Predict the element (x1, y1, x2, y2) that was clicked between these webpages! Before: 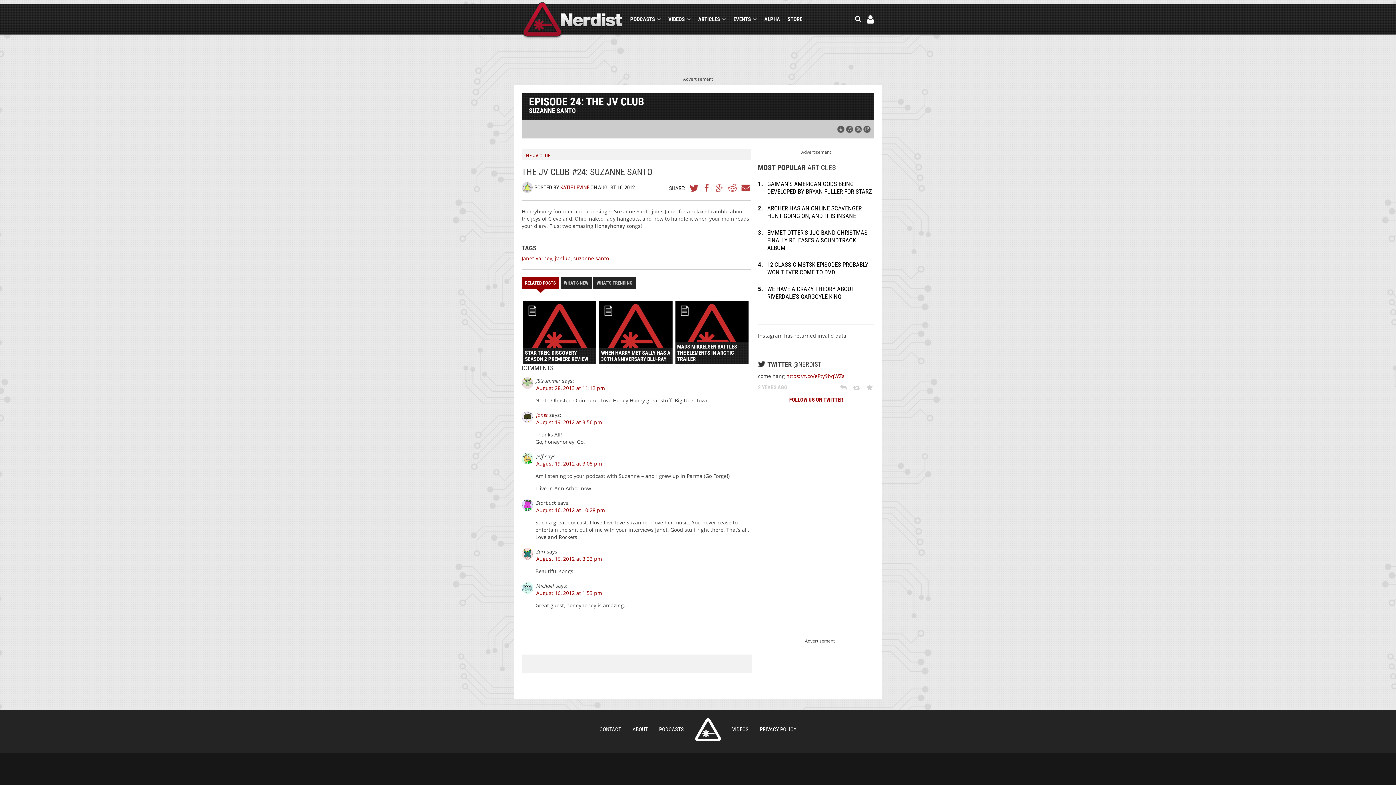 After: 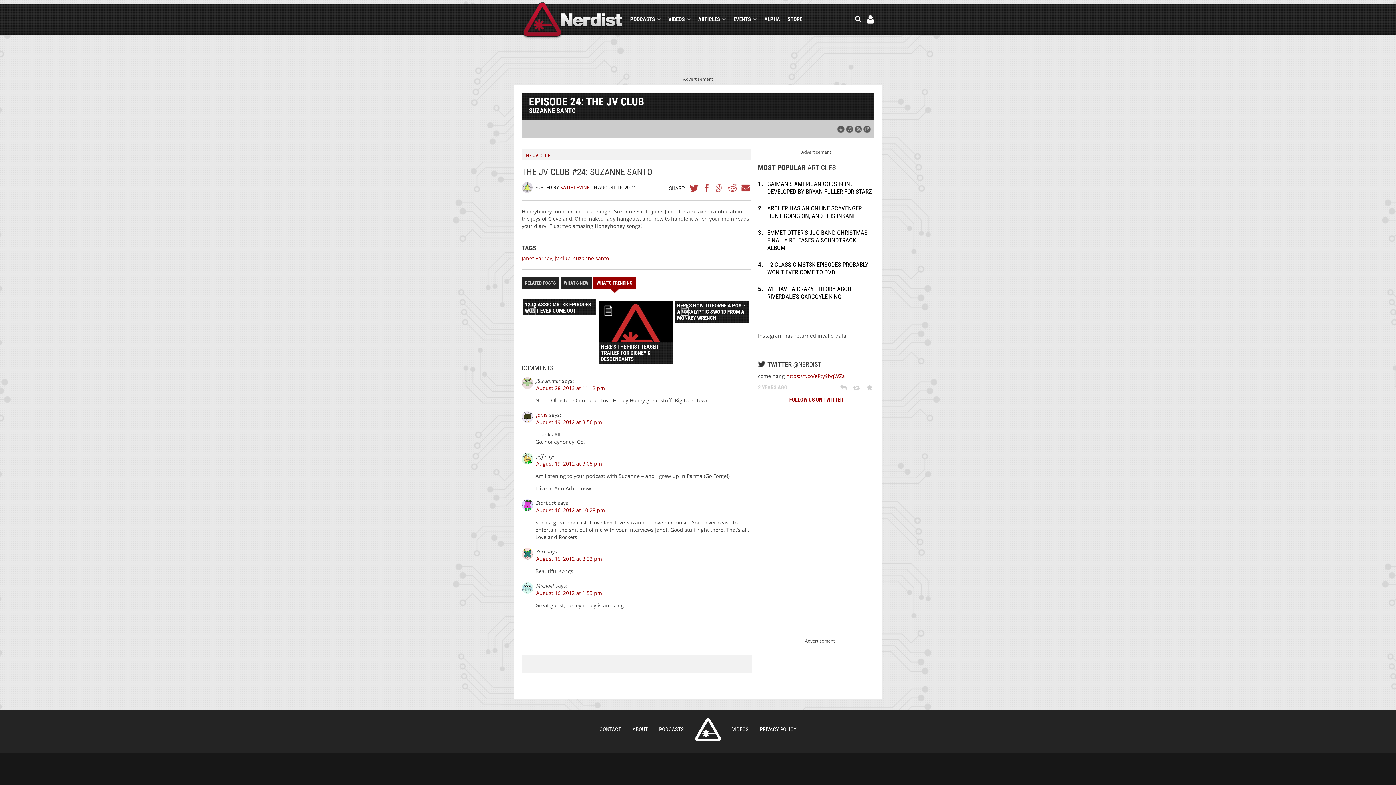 Action: bbox: (593, 277, 636, 289) label: WHAT'S TRENDING